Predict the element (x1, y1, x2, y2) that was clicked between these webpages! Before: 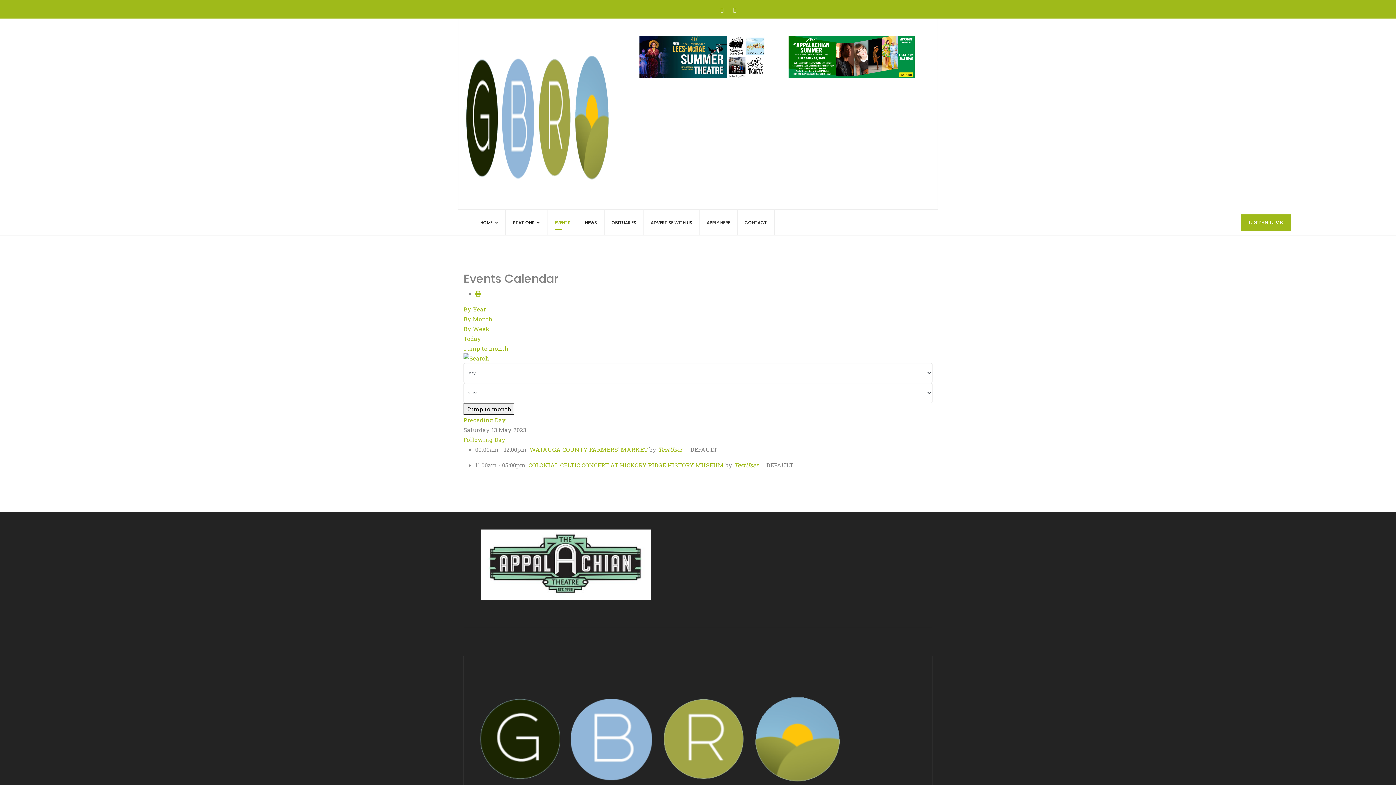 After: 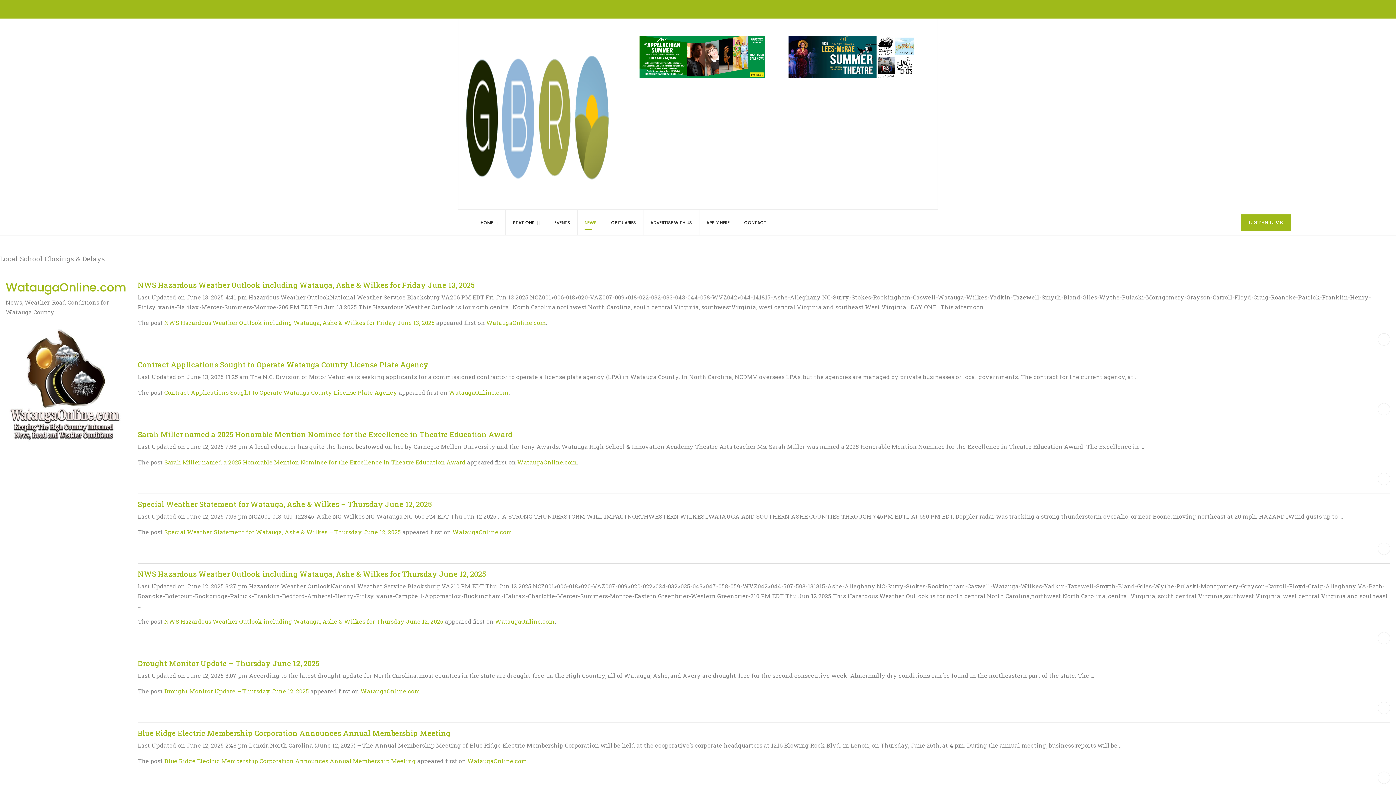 Action: bbox: (577, 209, 604, 235) label: NEWS